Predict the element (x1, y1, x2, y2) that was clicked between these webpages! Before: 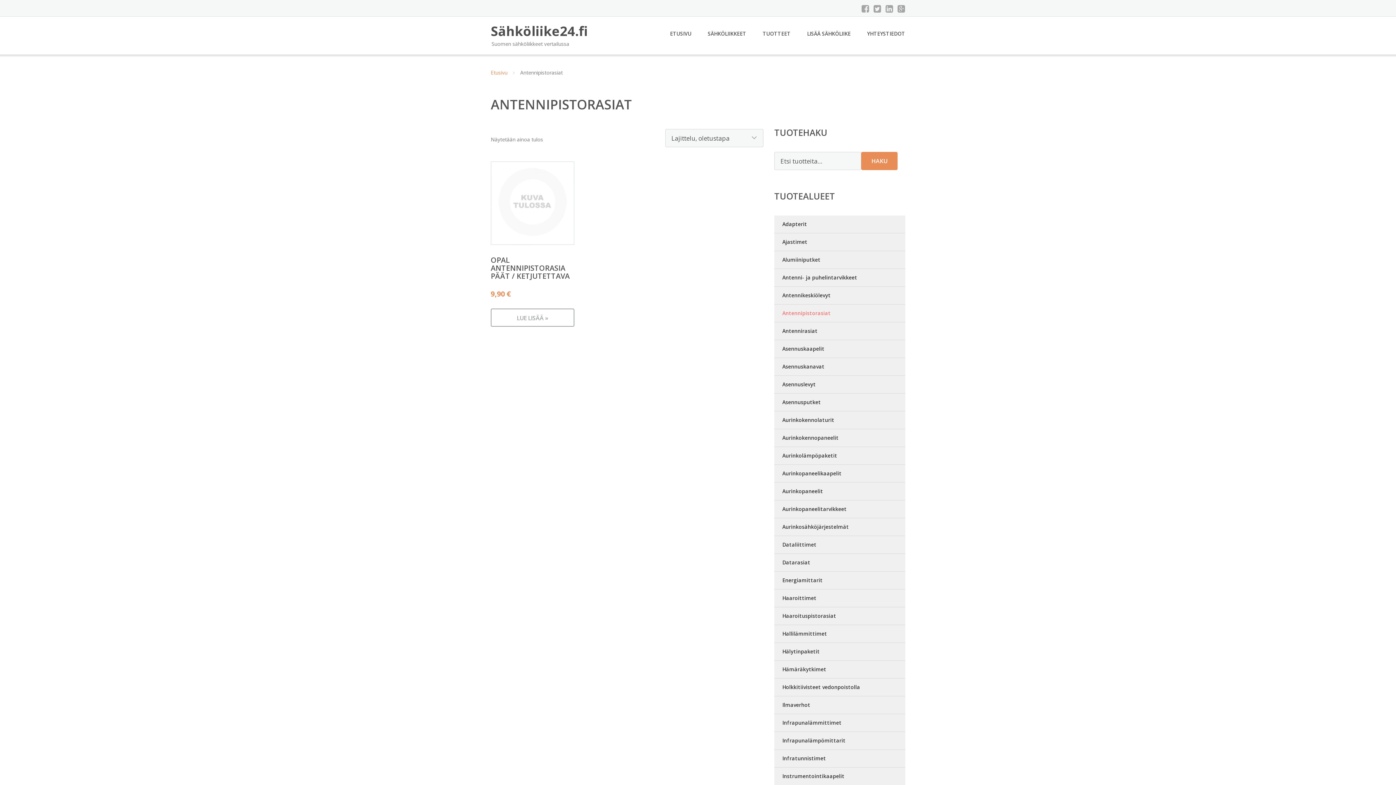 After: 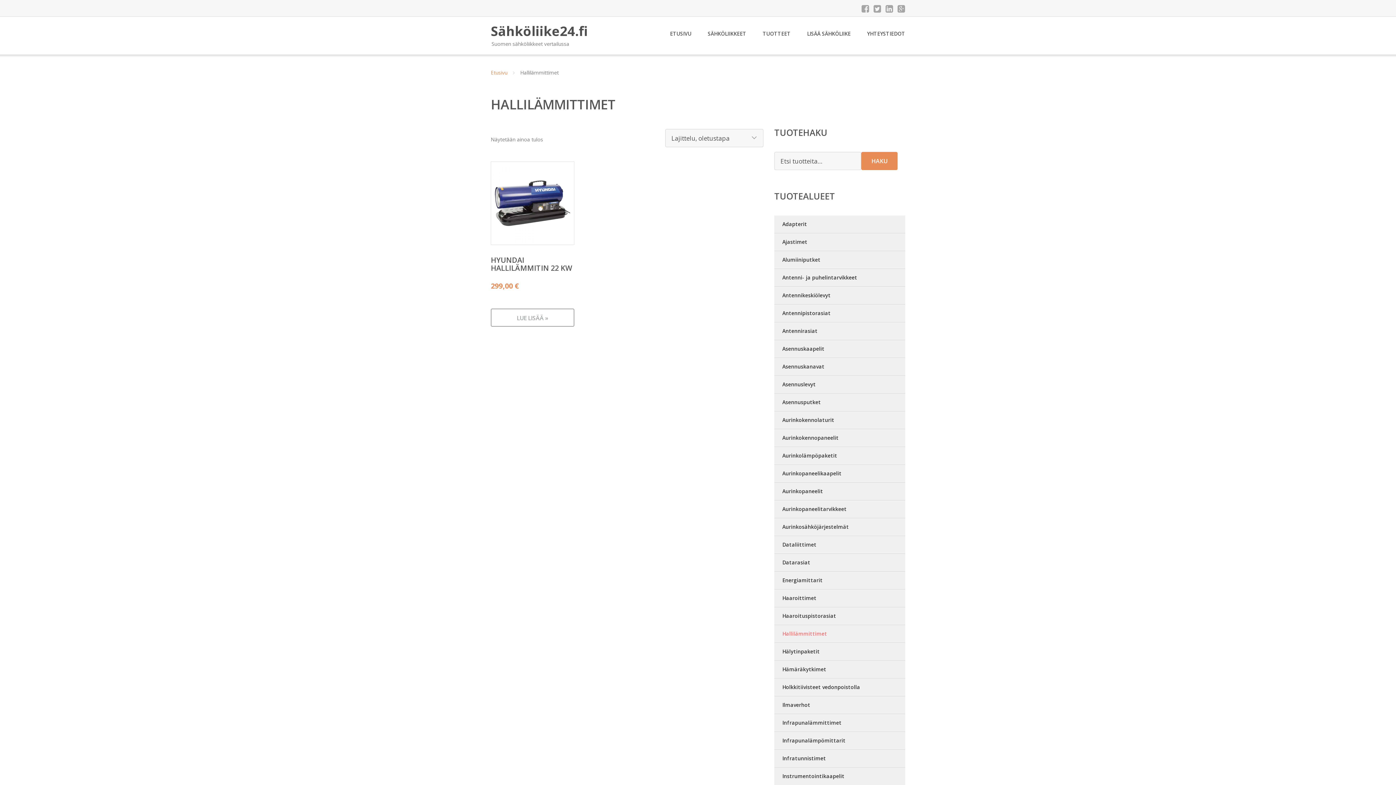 Action: label: Hallilämmittimet bbox: (774, 625, 905, 643)